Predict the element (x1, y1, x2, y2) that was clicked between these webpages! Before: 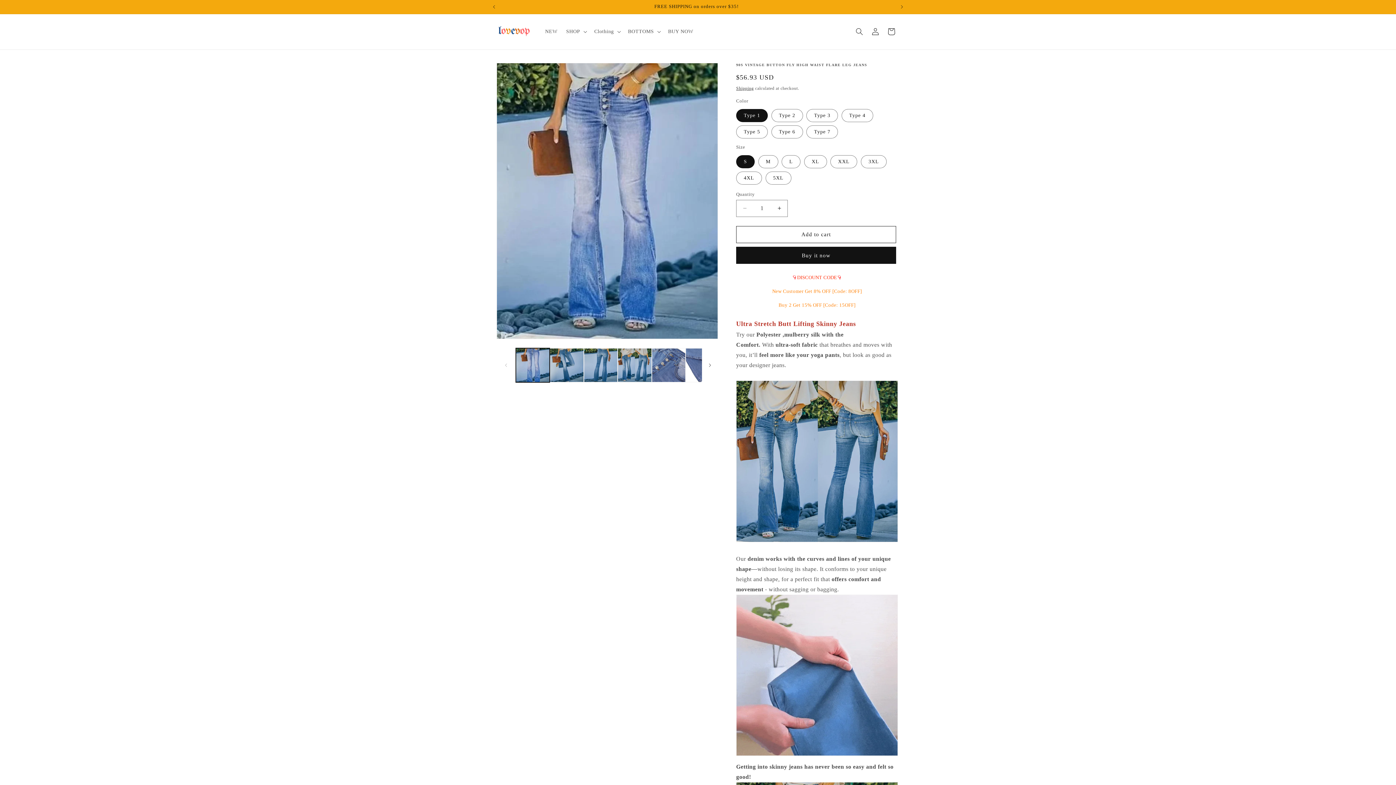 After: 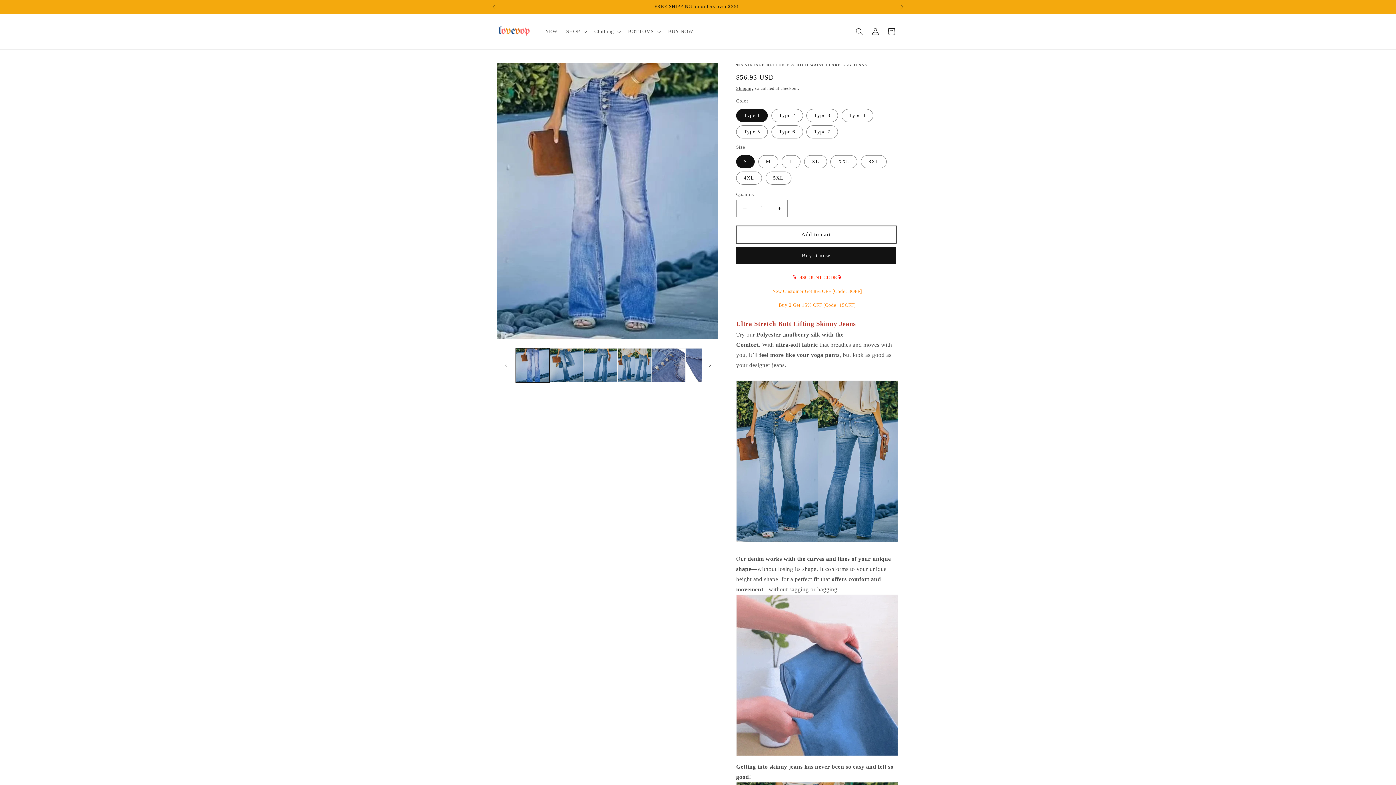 Action: bbox: (736, 226, 896, 243) label: Add to cart